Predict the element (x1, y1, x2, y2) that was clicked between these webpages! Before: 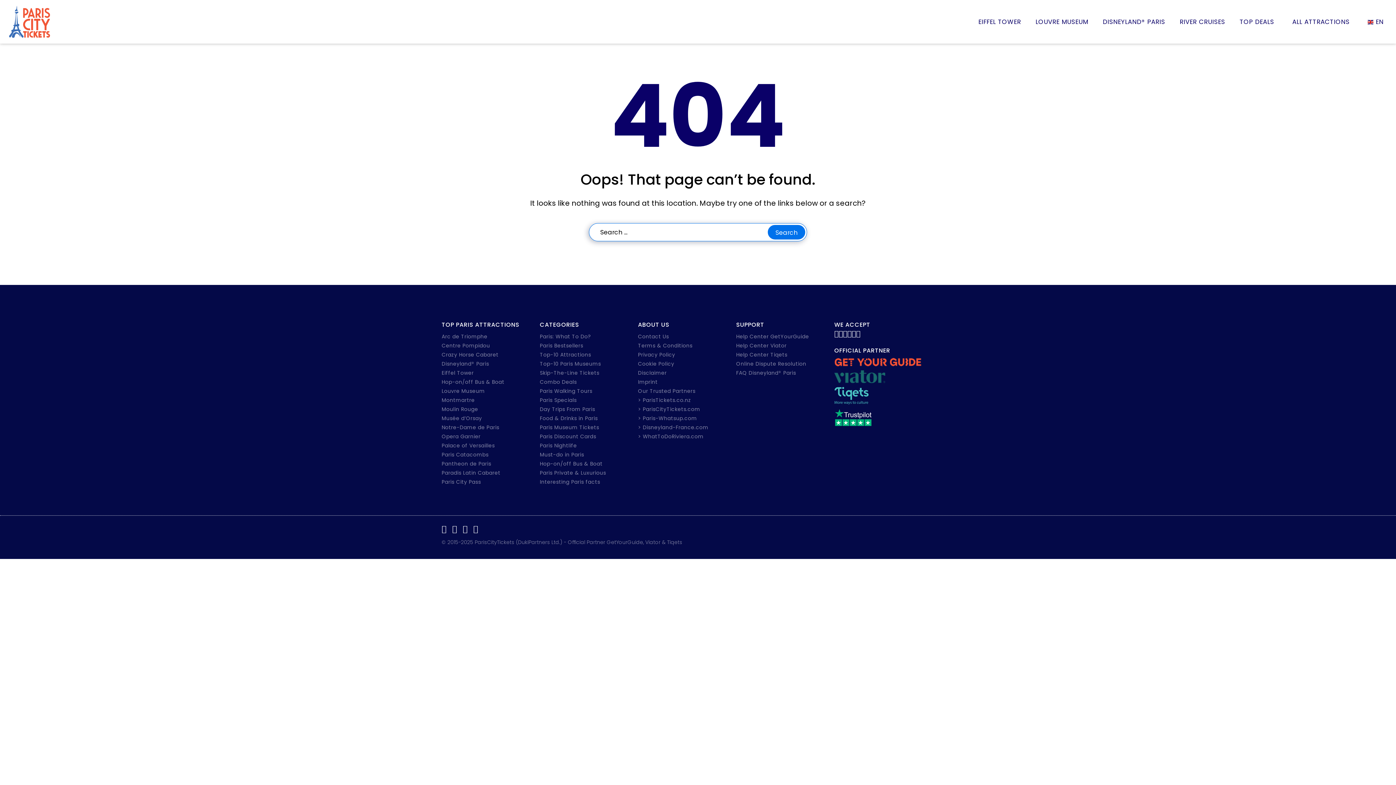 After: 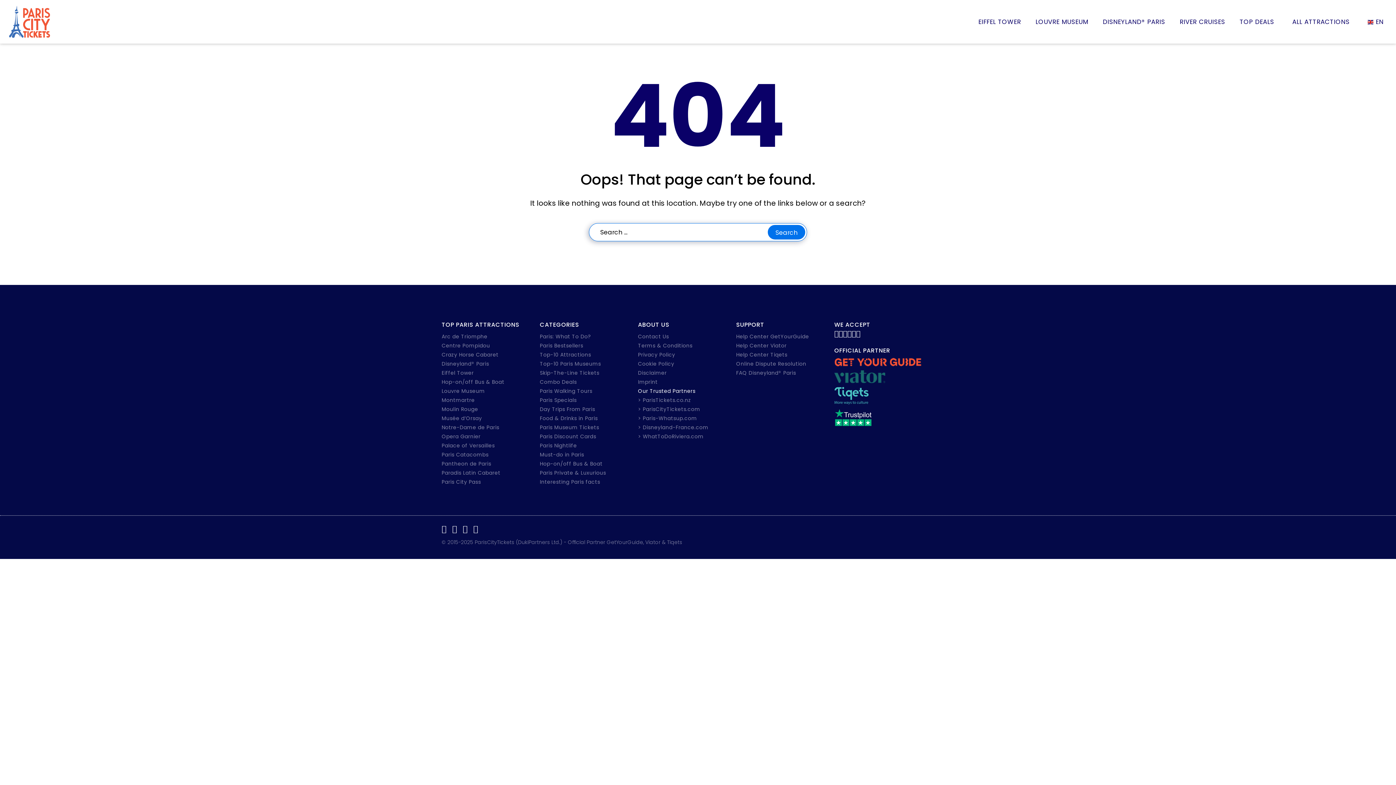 Action: label: Our Trusted Partners bbox: (638, 387, 695, 395)